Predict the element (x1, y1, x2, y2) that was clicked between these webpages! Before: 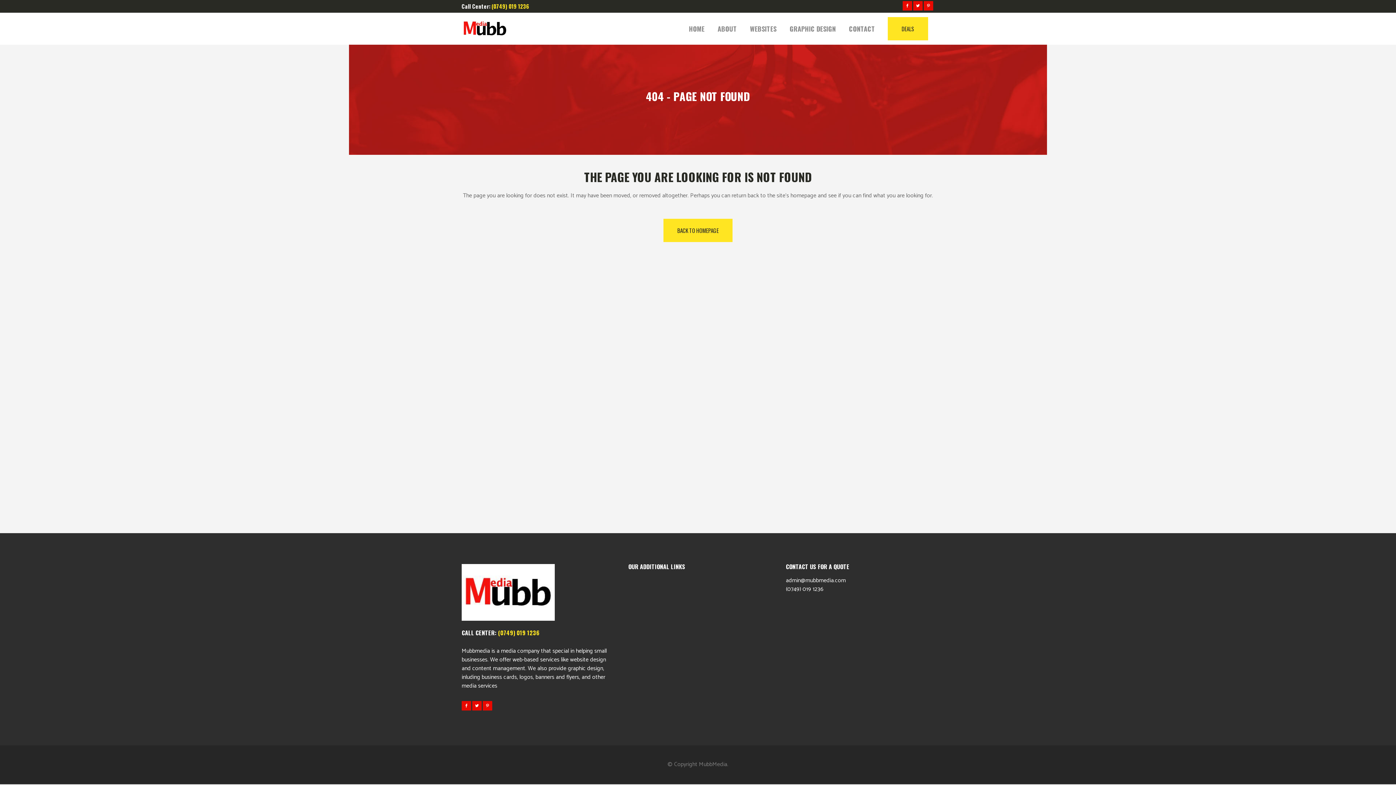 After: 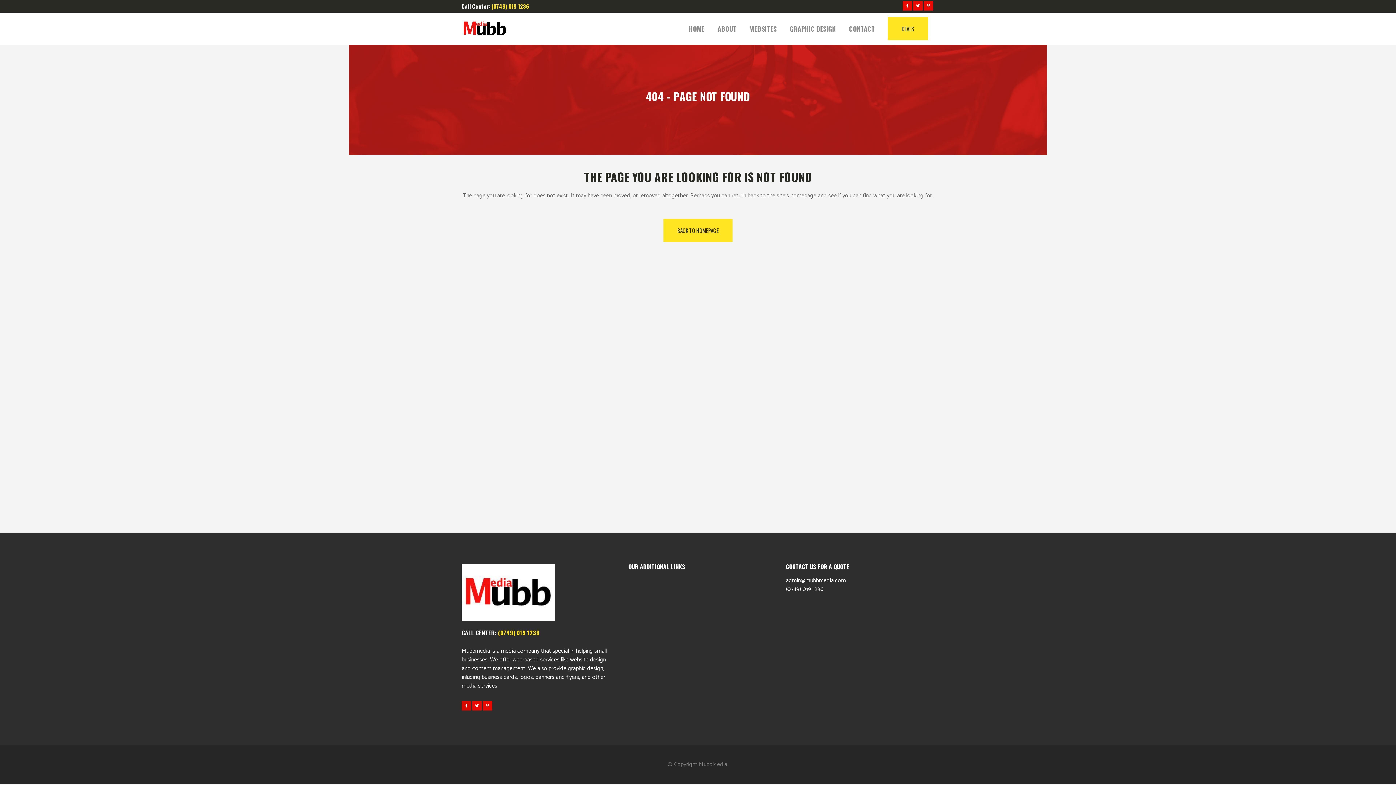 Action: bbox: (461, 701, 472, 710)